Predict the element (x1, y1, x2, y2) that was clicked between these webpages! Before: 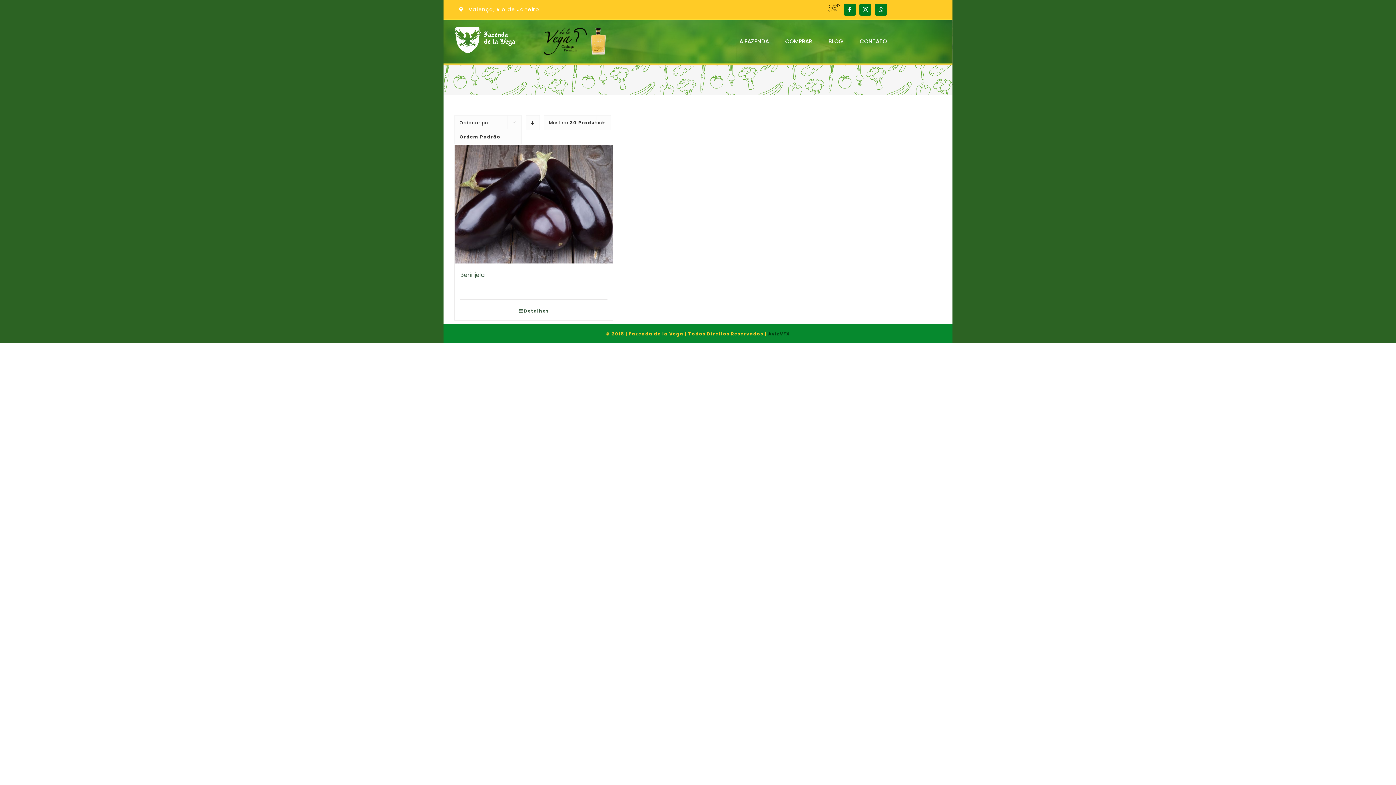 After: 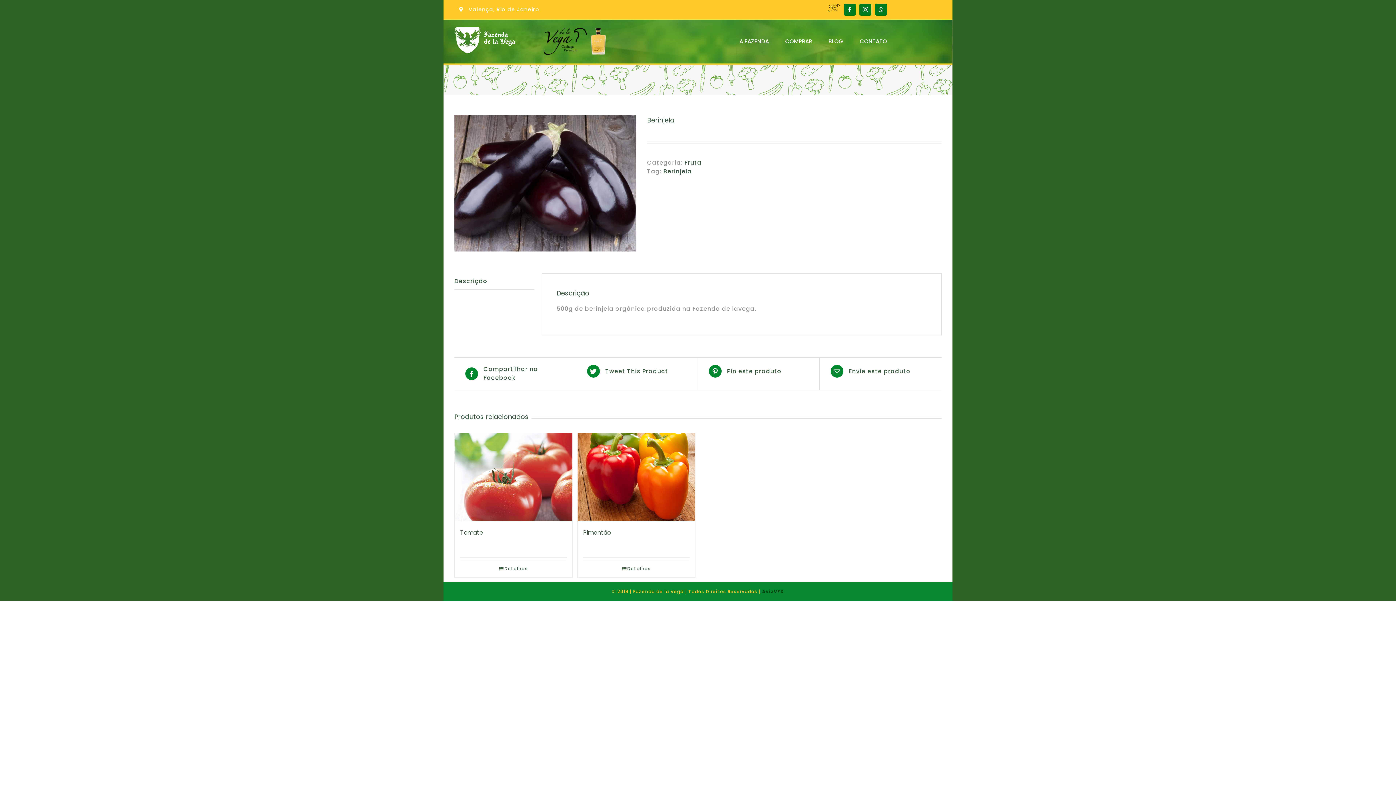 Action: label: Berinjela bbox: (454, 145, 613, 263)